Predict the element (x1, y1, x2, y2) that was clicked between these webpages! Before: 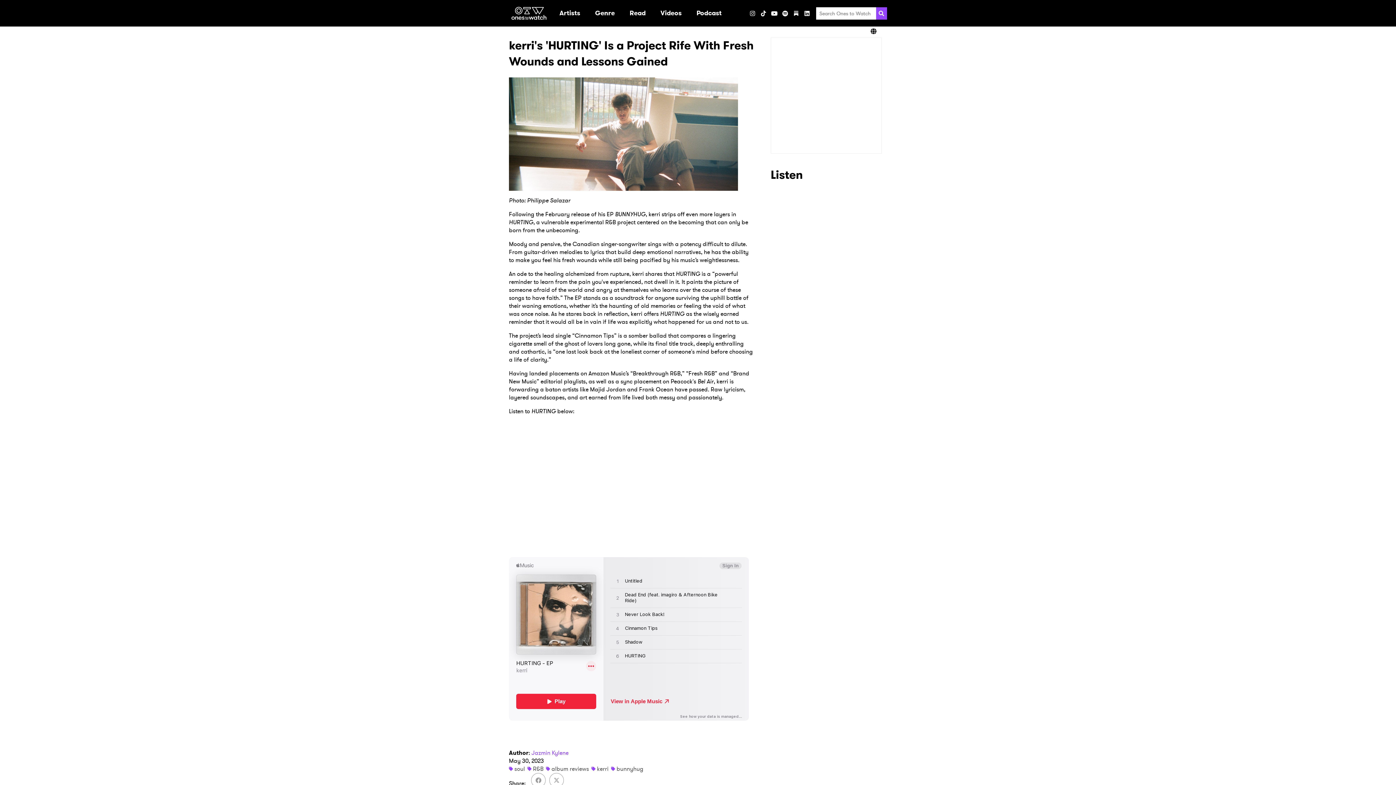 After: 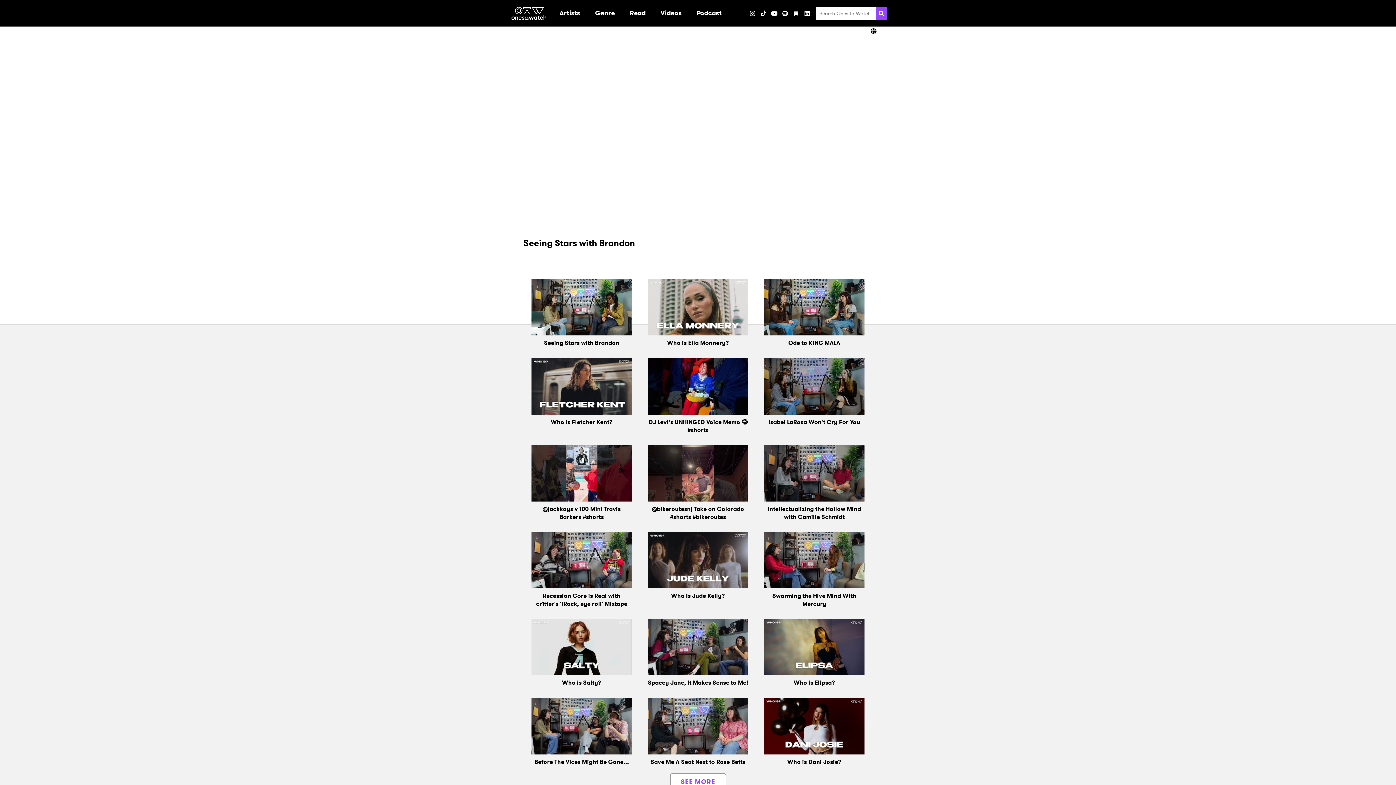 Action: bbox: (658, 0, 684, 26) label: Videos